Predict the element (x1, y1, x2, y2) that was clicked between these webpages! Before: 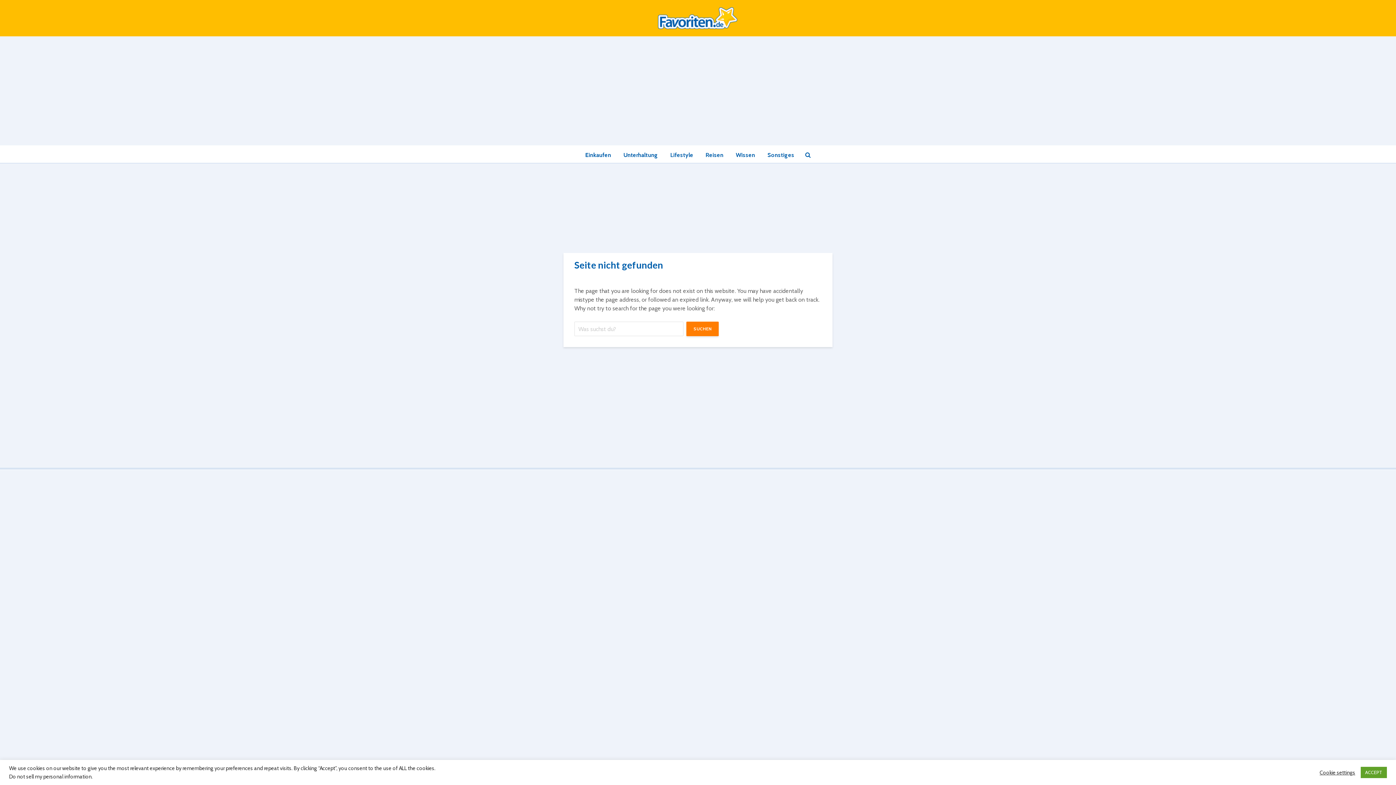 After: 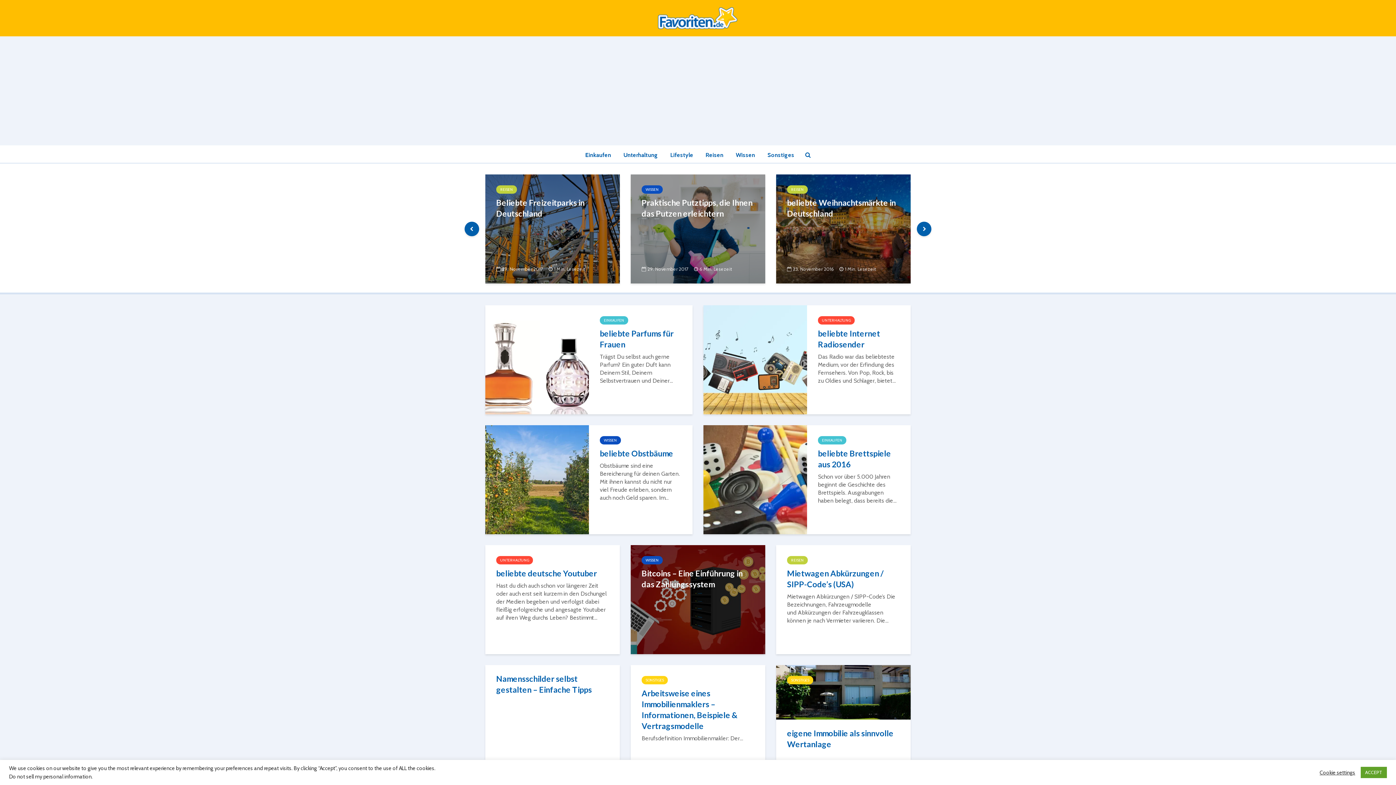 Action: bbox: (658, 13, 738, 20)